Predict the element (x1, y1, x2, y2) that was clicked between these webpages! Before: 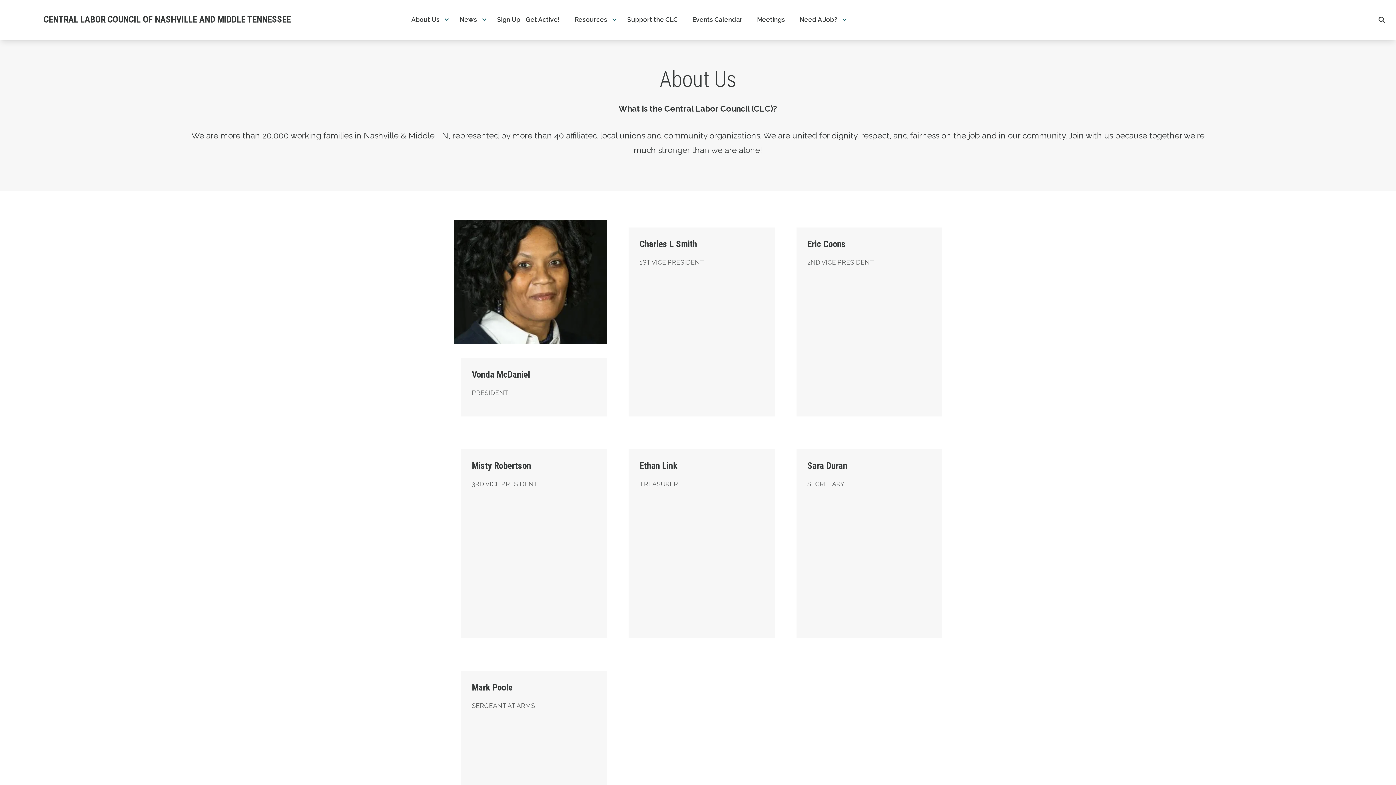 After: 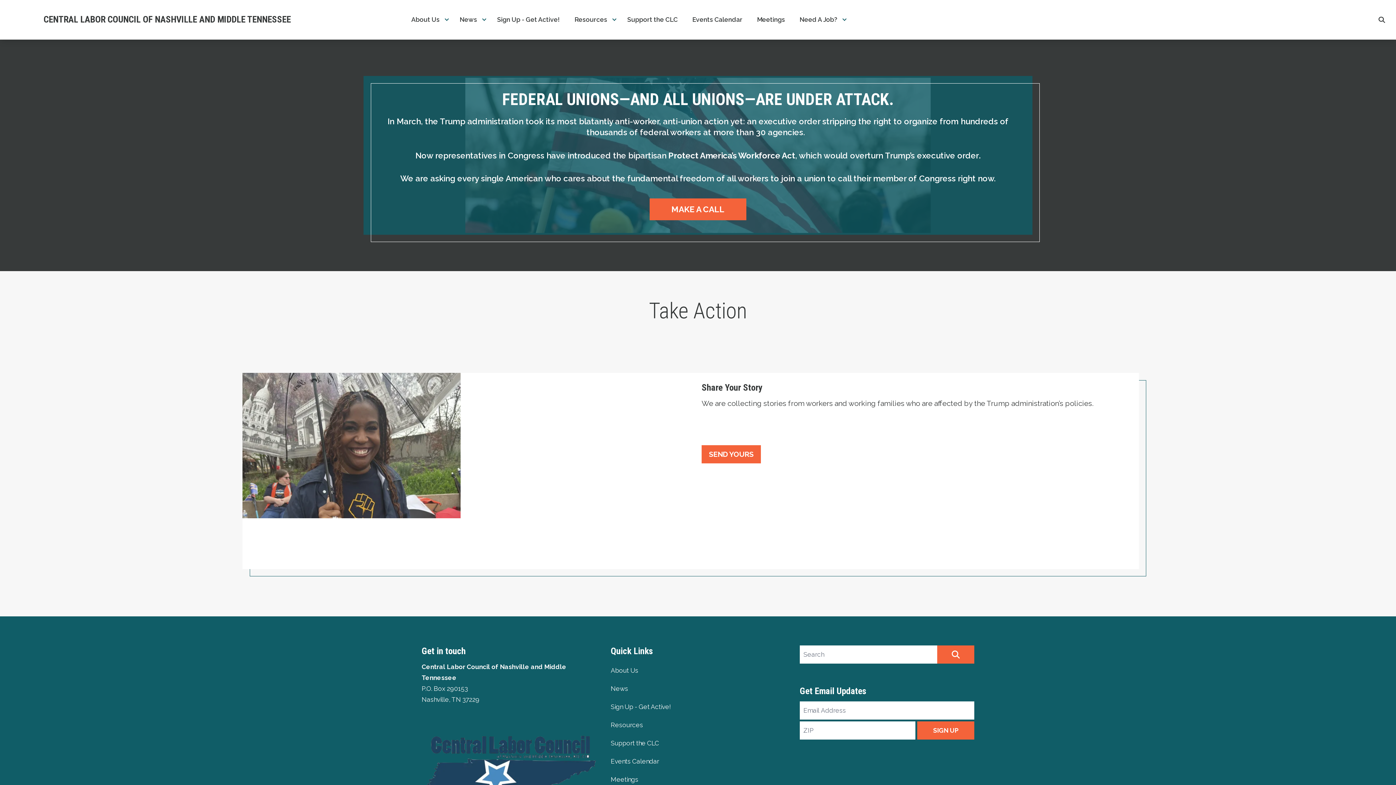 Action: label: Sign Up - Get Active! bbox: (489, 10, 567, 28)